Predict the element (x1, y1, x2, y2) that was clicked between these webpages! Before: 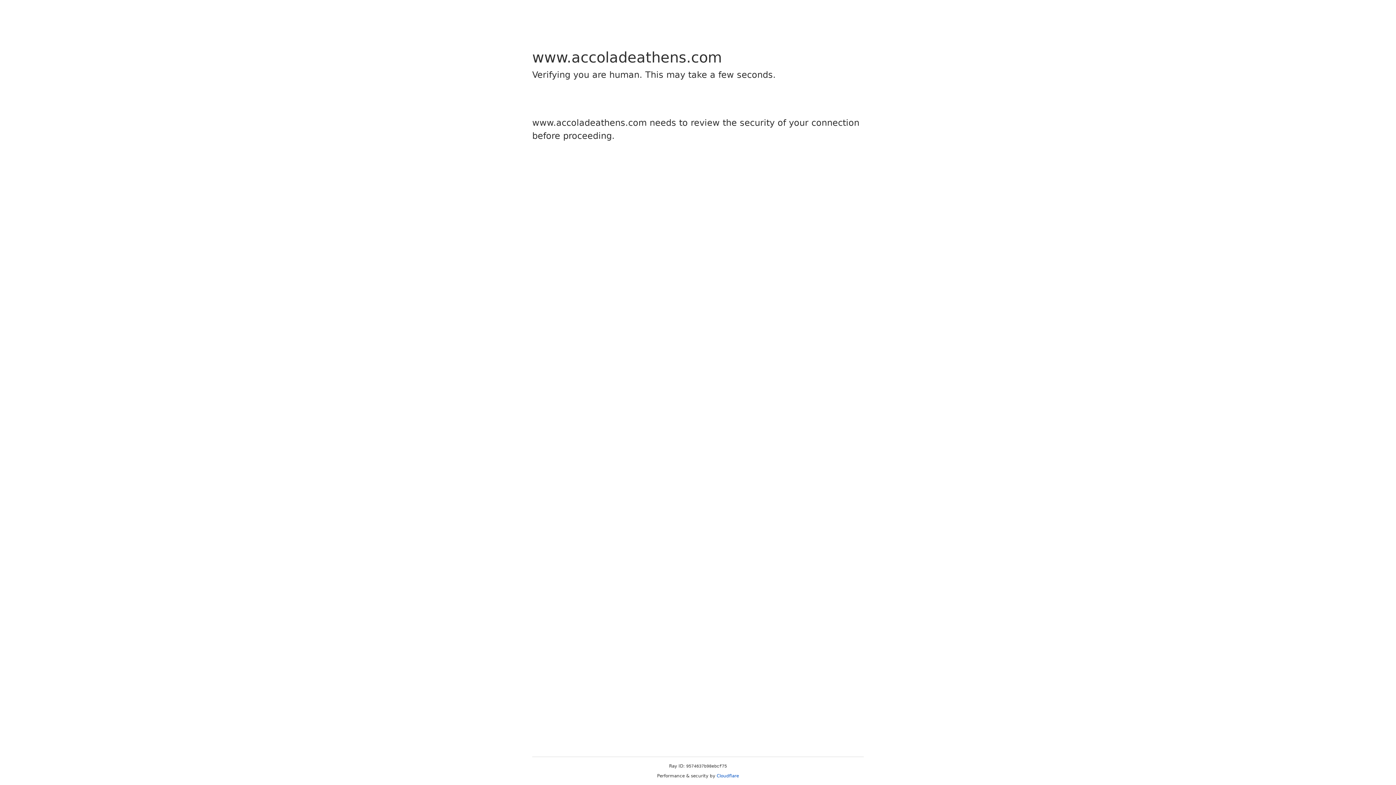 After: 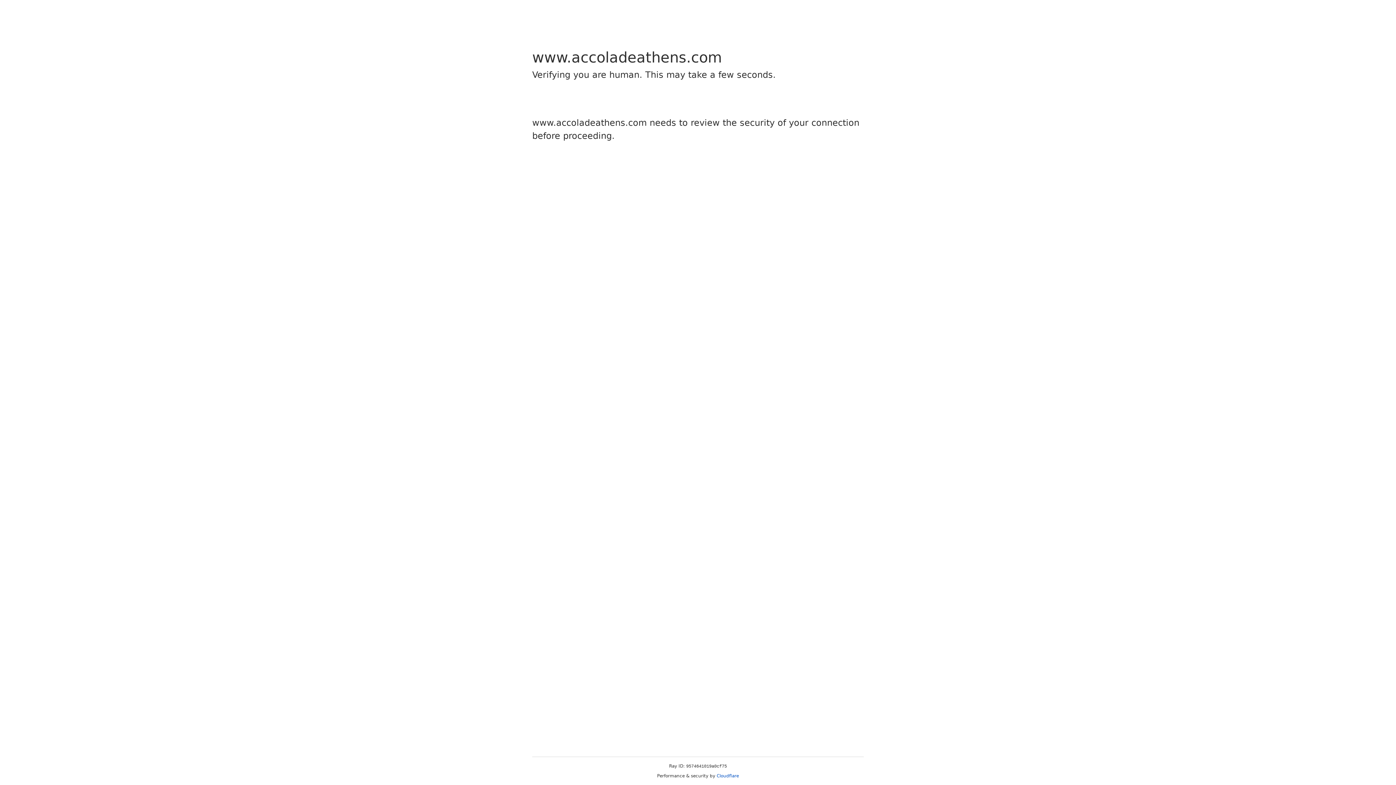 Action: bbox: (716, 773, 739, 778) label: Cloudflare